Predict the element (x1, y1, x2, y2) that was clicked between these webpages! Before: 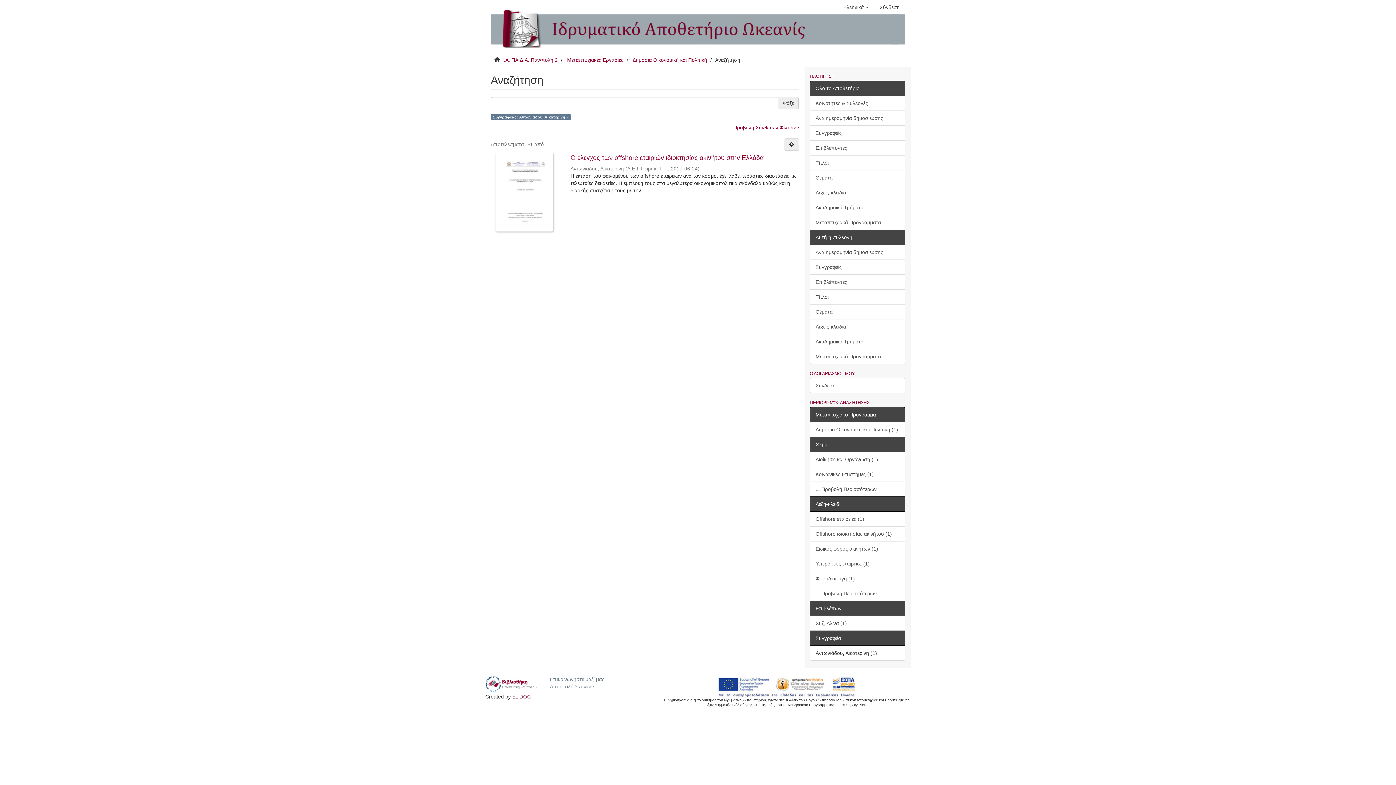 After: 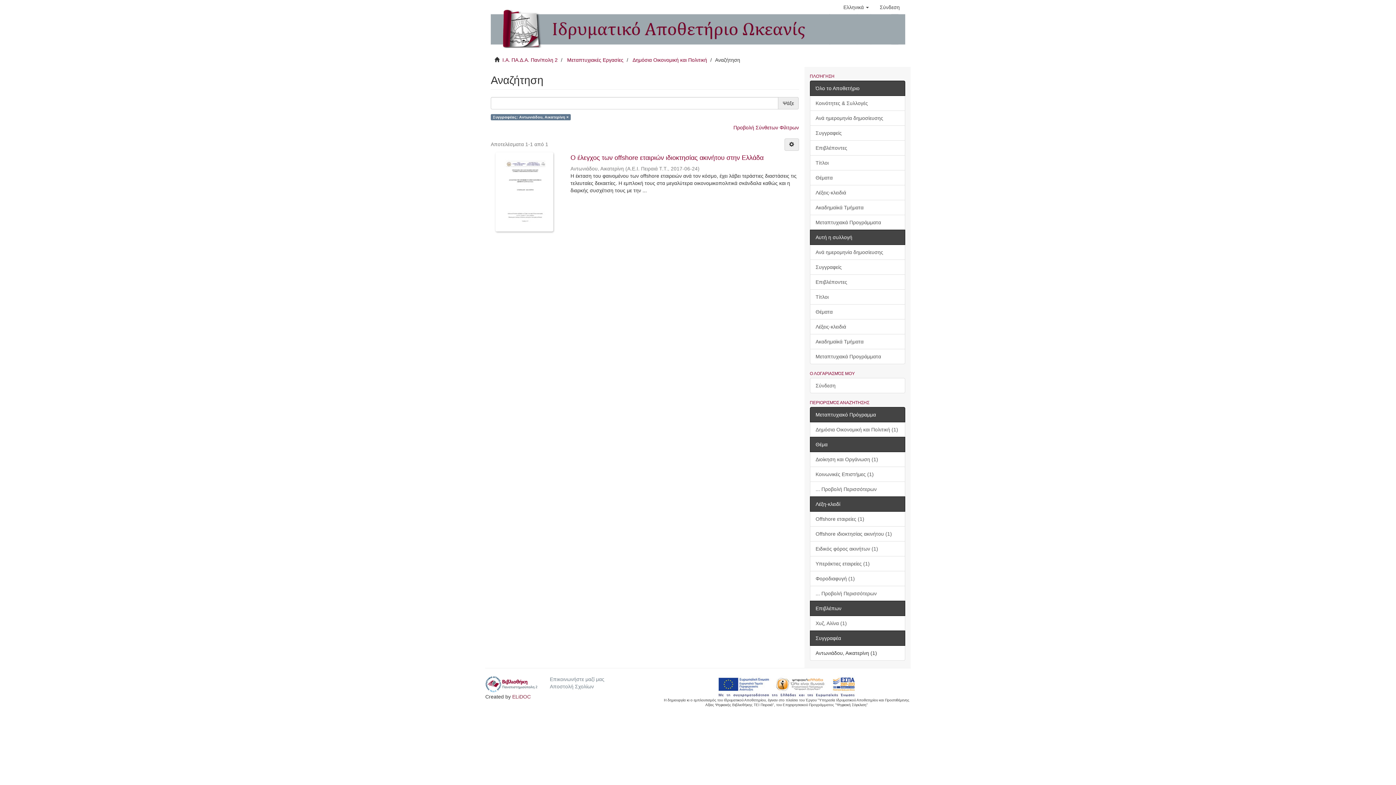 Action: label: Ψάξε bbox: (778, 97, 798, 109)